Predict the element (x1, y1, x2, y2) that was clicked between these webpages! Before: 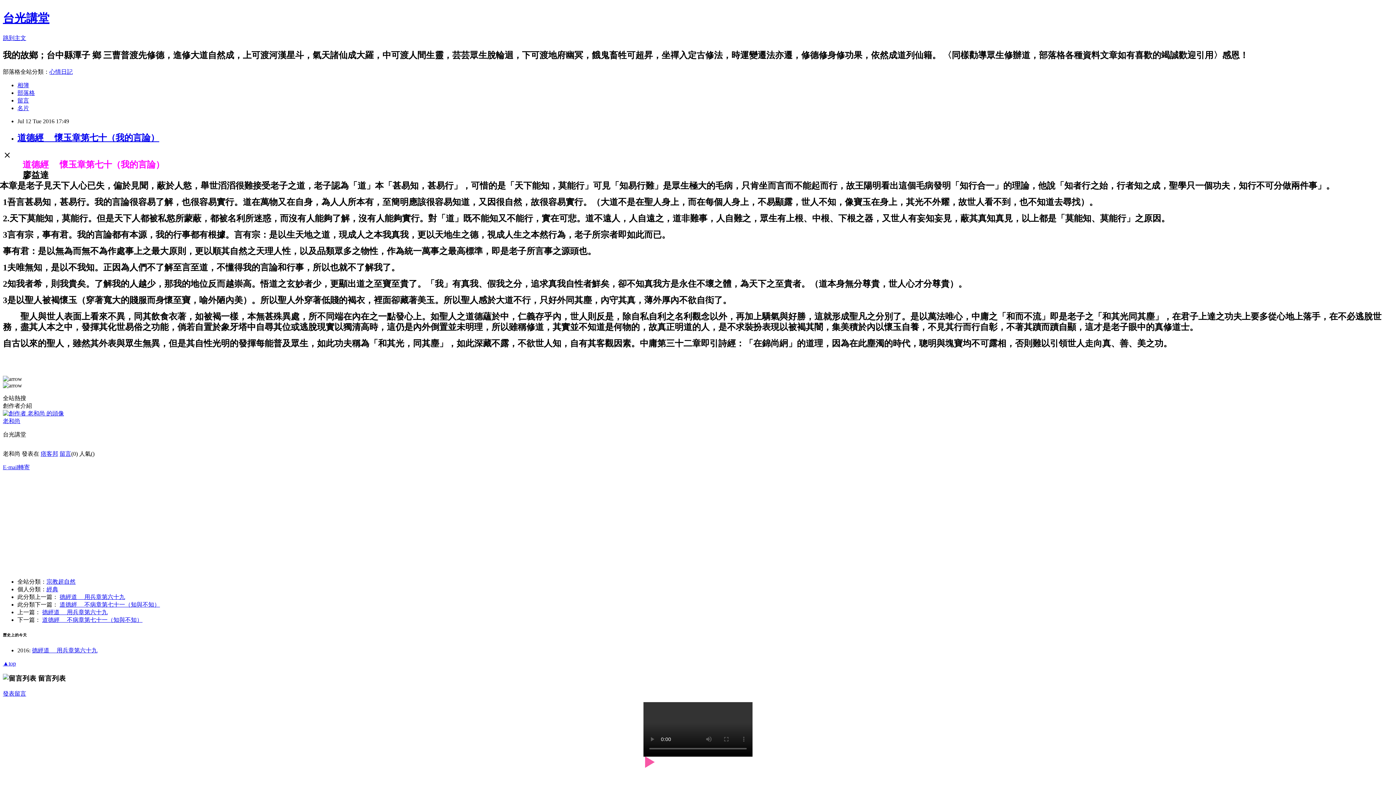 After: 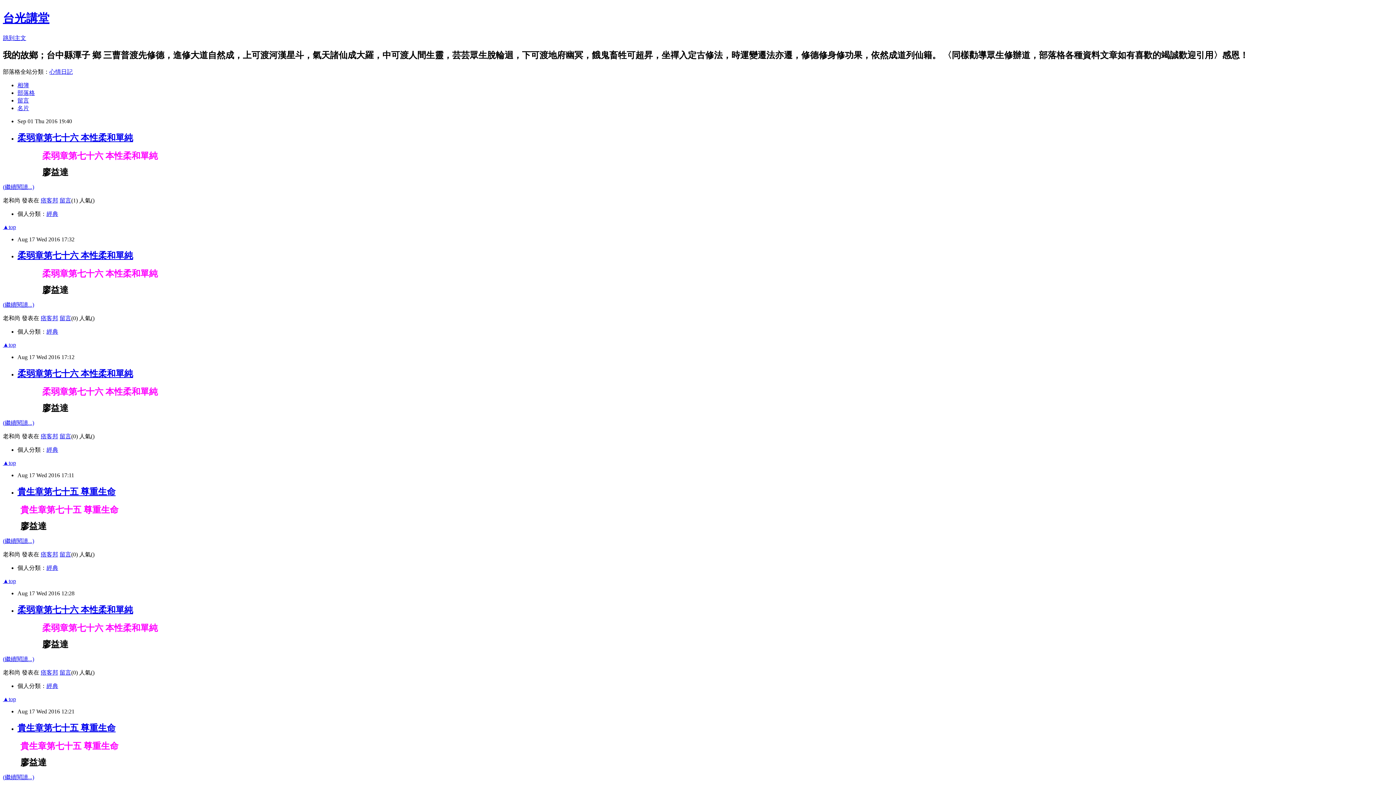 Action: label: 台光講堂 bbox: (2, 11, 49, 24)